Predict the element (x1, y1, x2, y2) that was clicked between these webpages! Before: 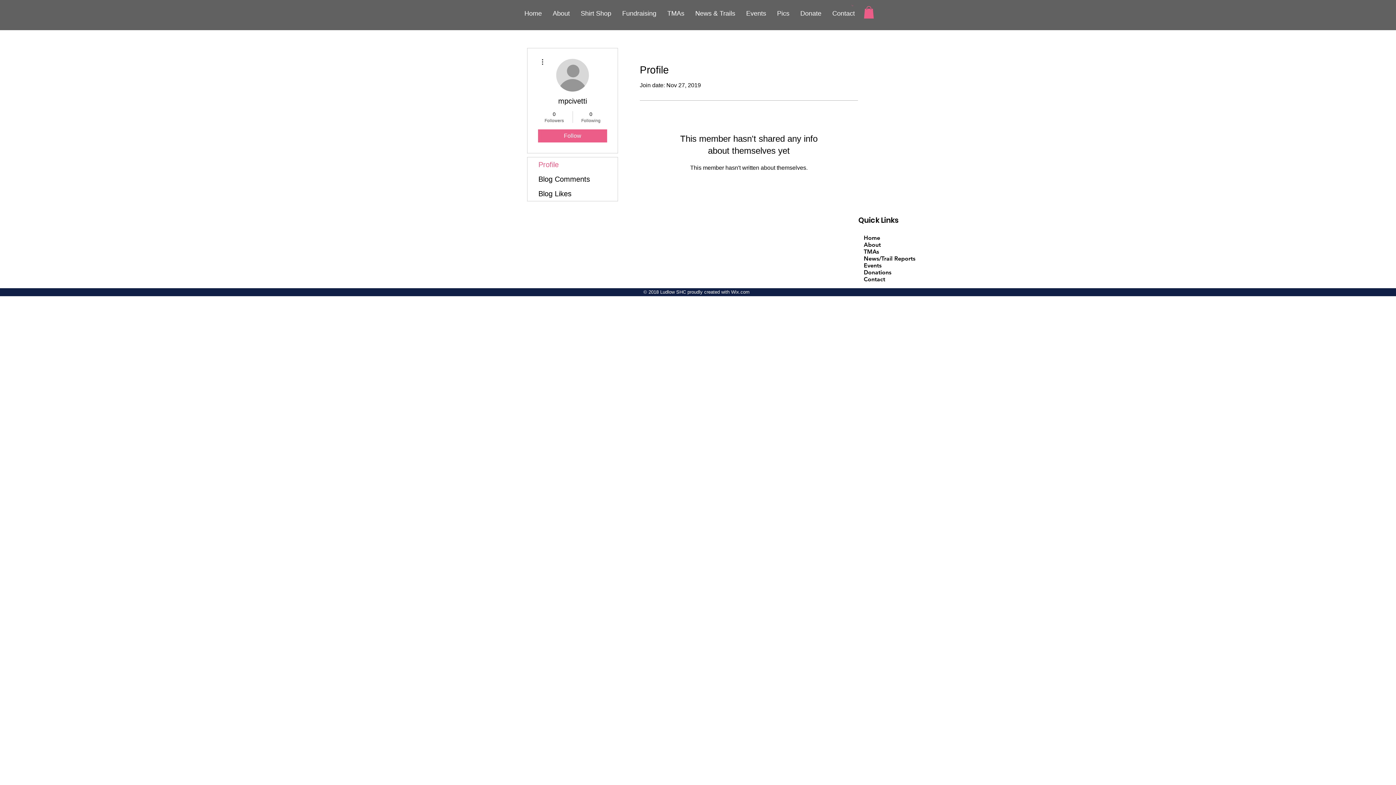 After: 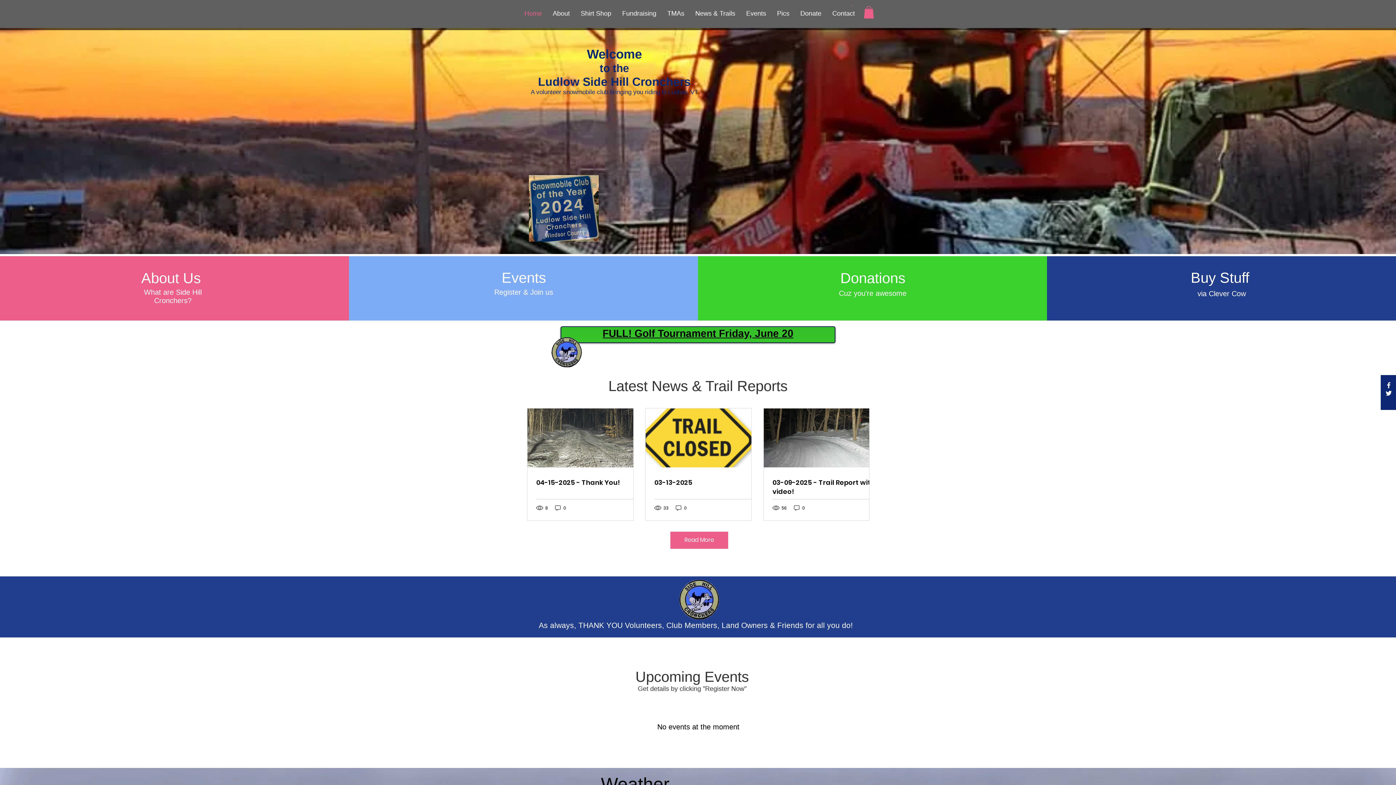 Action: bbox: (864, 234, 880, 240) label: Home